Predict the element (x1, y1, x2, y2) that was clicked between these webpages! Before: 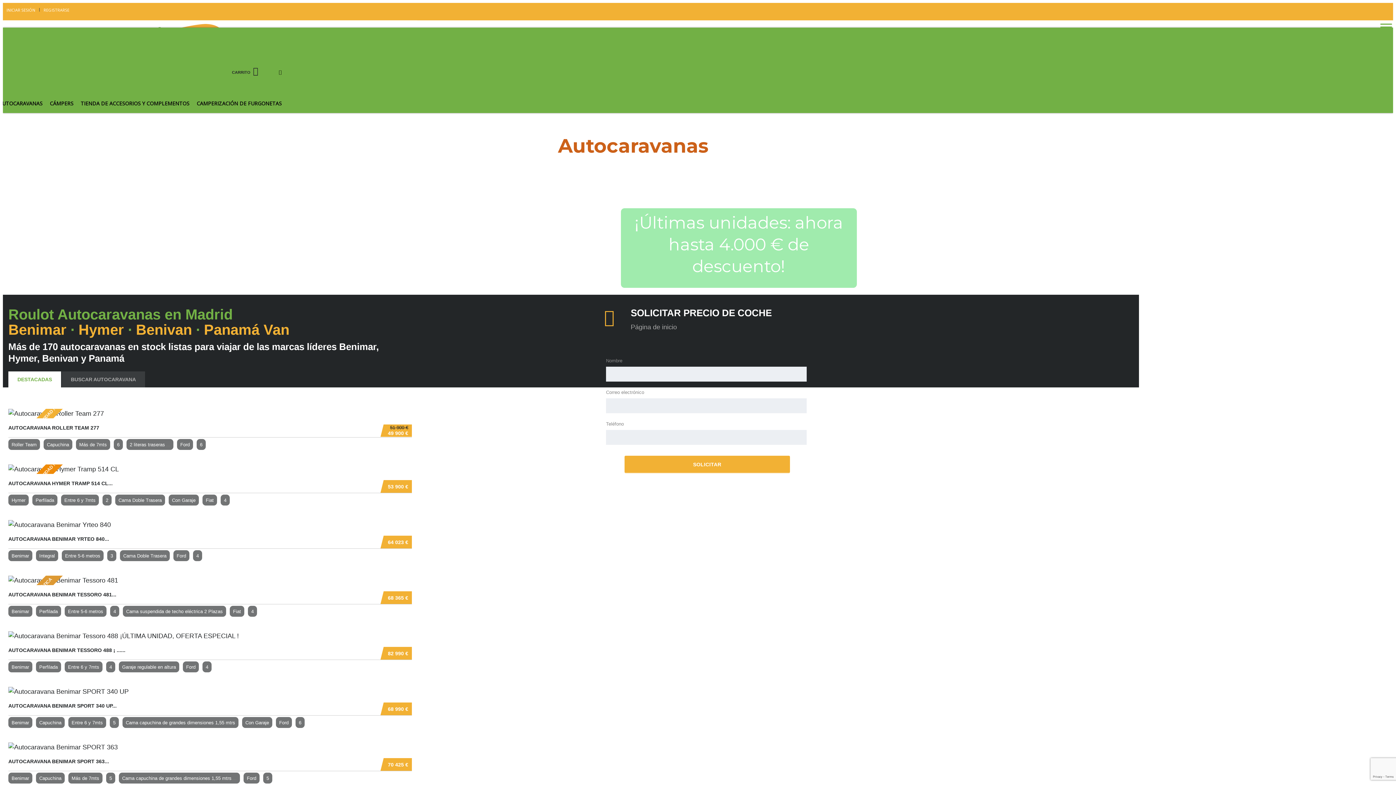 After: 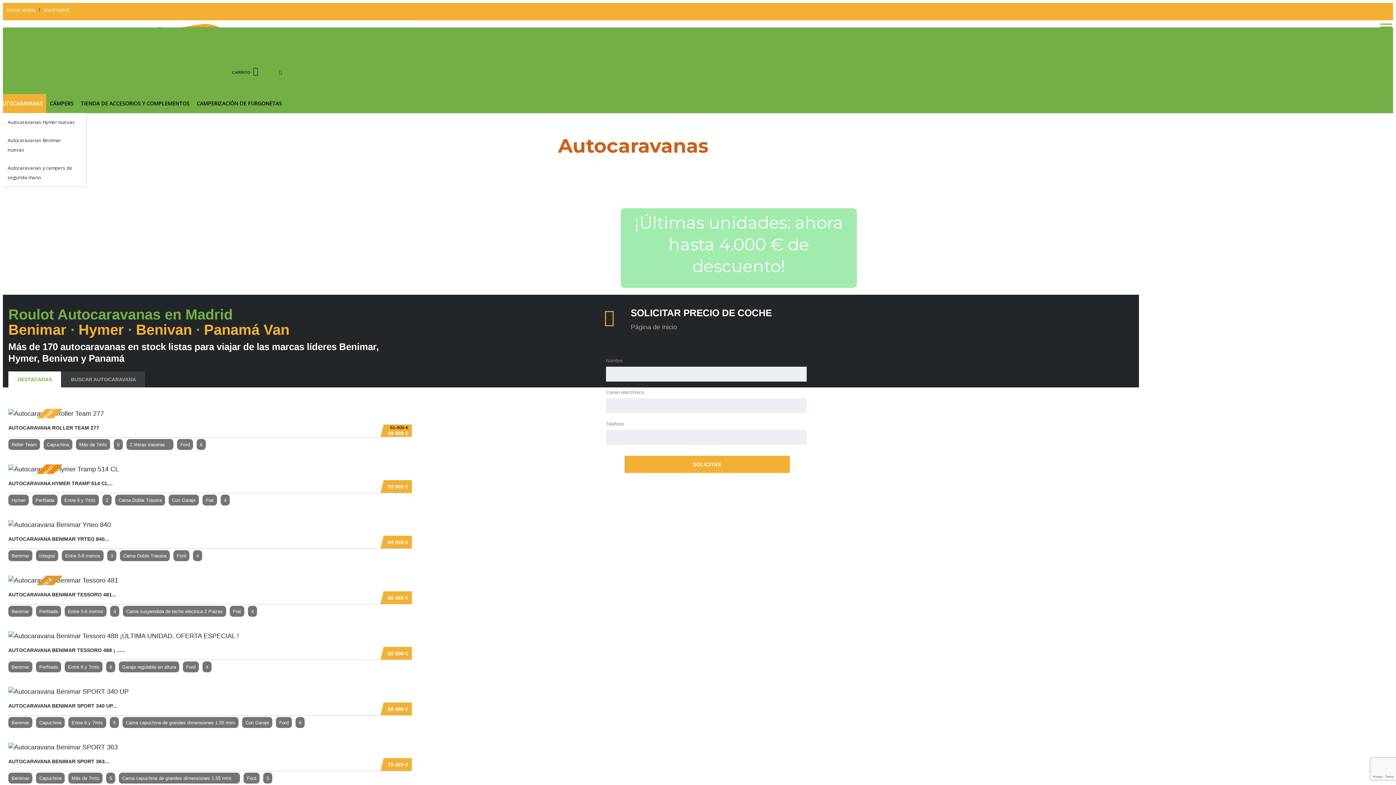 Action: bbox: (-4, 94, 46, 112) label: AUTOCARAVANAS